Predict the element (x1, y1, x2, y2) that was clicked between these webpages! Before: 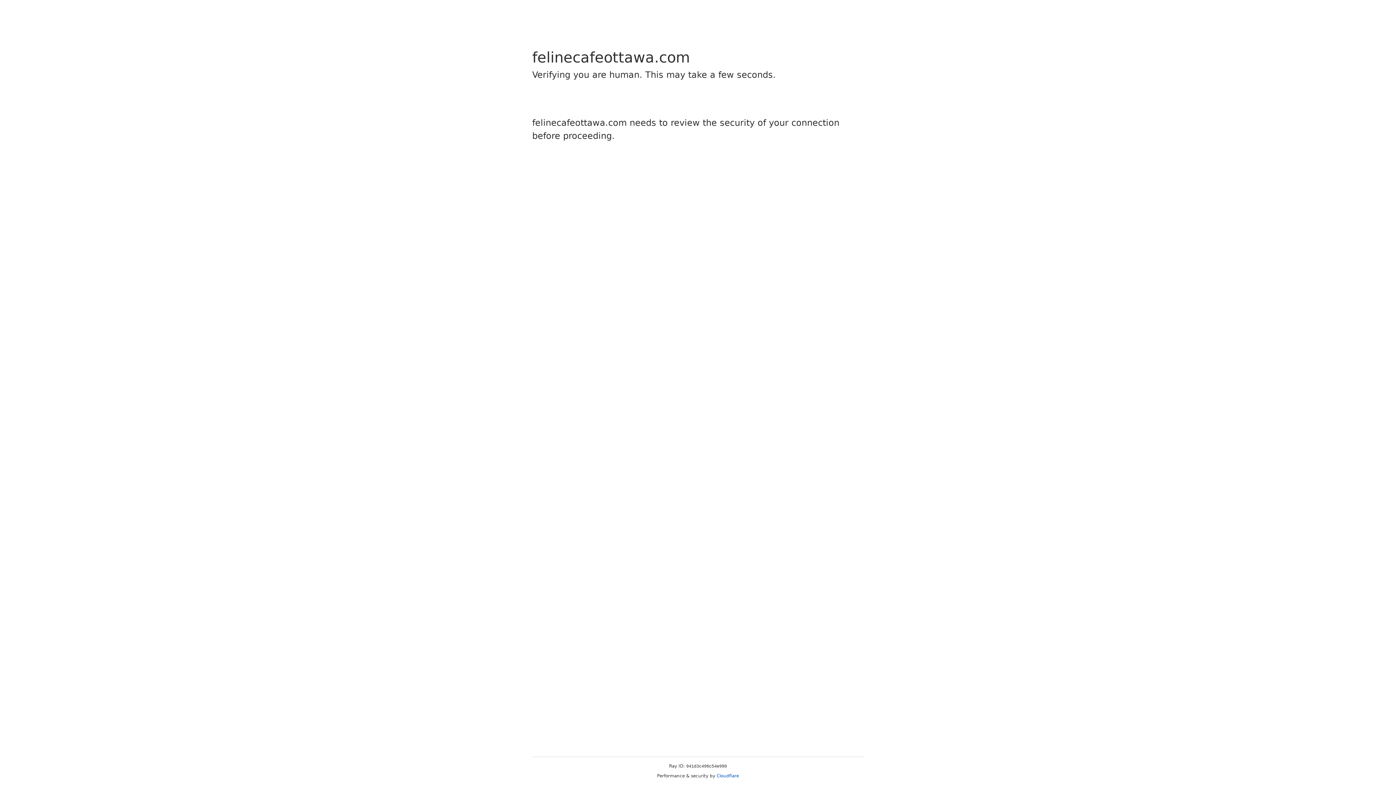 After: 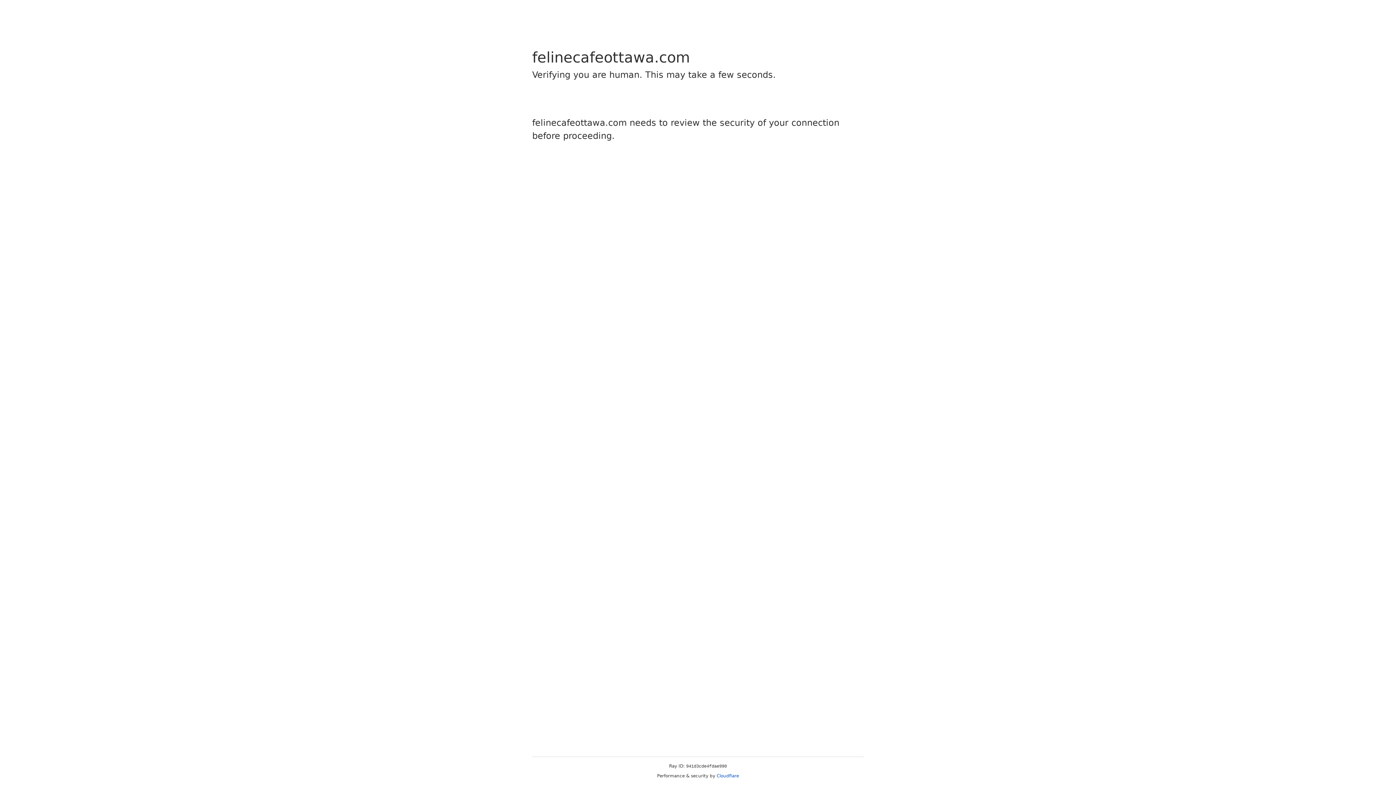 Action: bbox: (716, 773, 739, 778) label: Cloudflare